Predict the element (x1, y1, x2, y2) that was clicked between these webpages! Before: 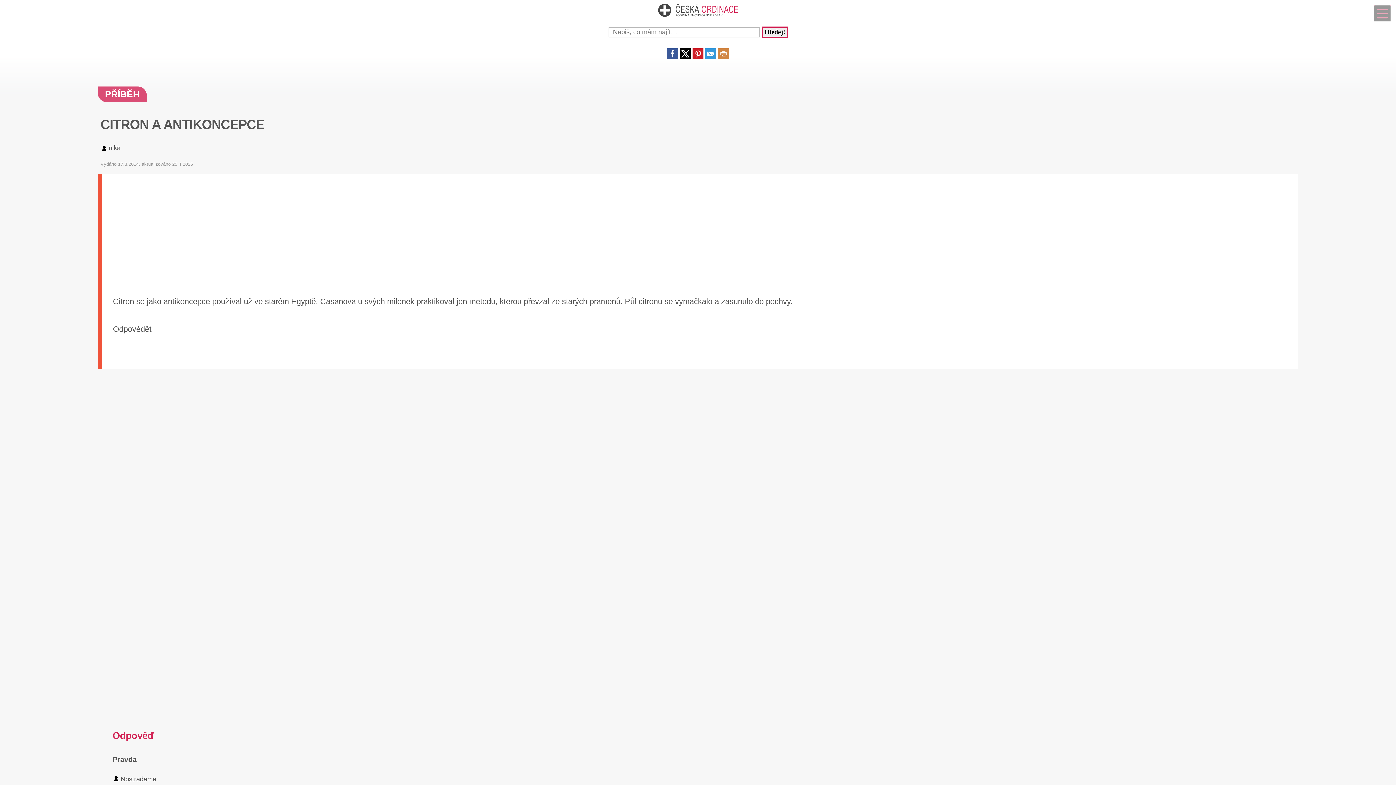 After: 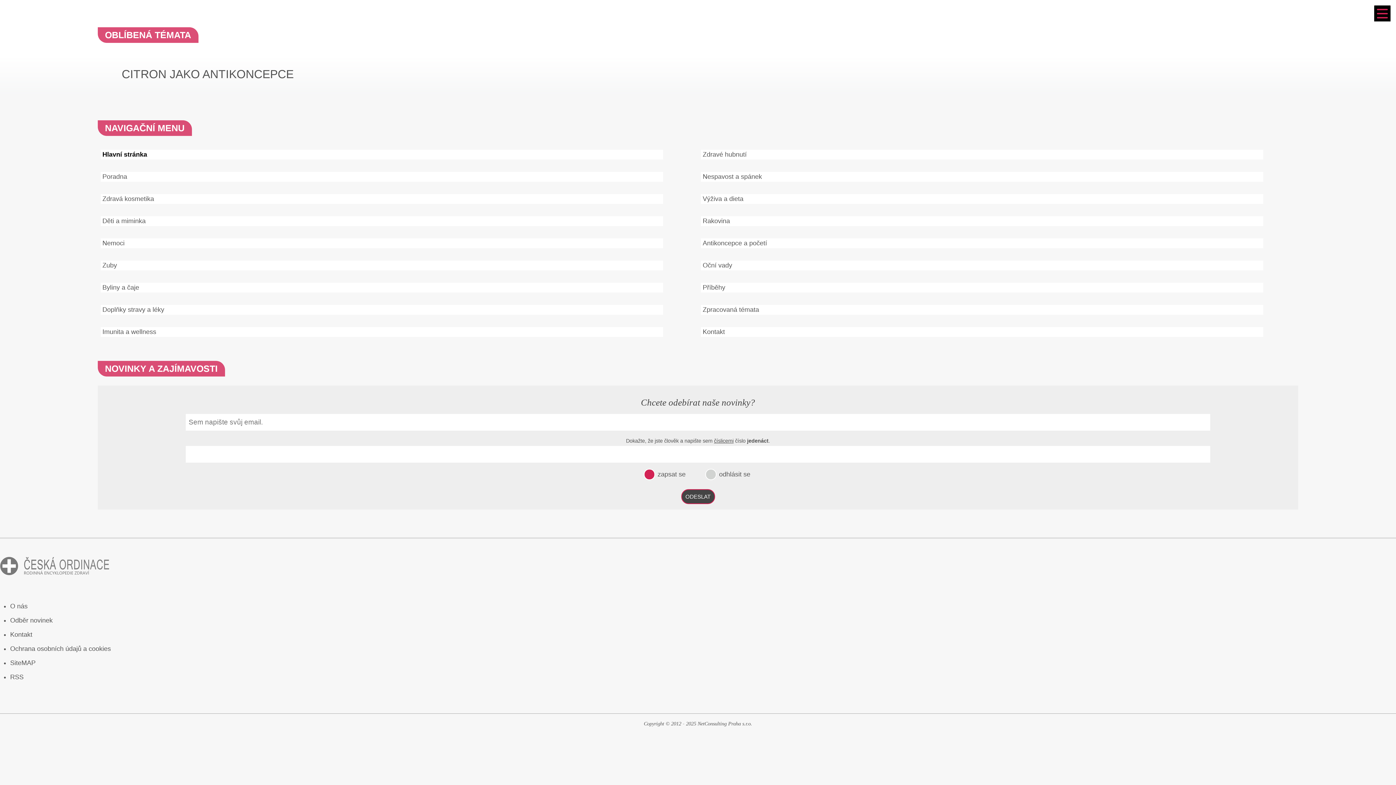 Action: bbox: (1374, 5, 1390, 21)